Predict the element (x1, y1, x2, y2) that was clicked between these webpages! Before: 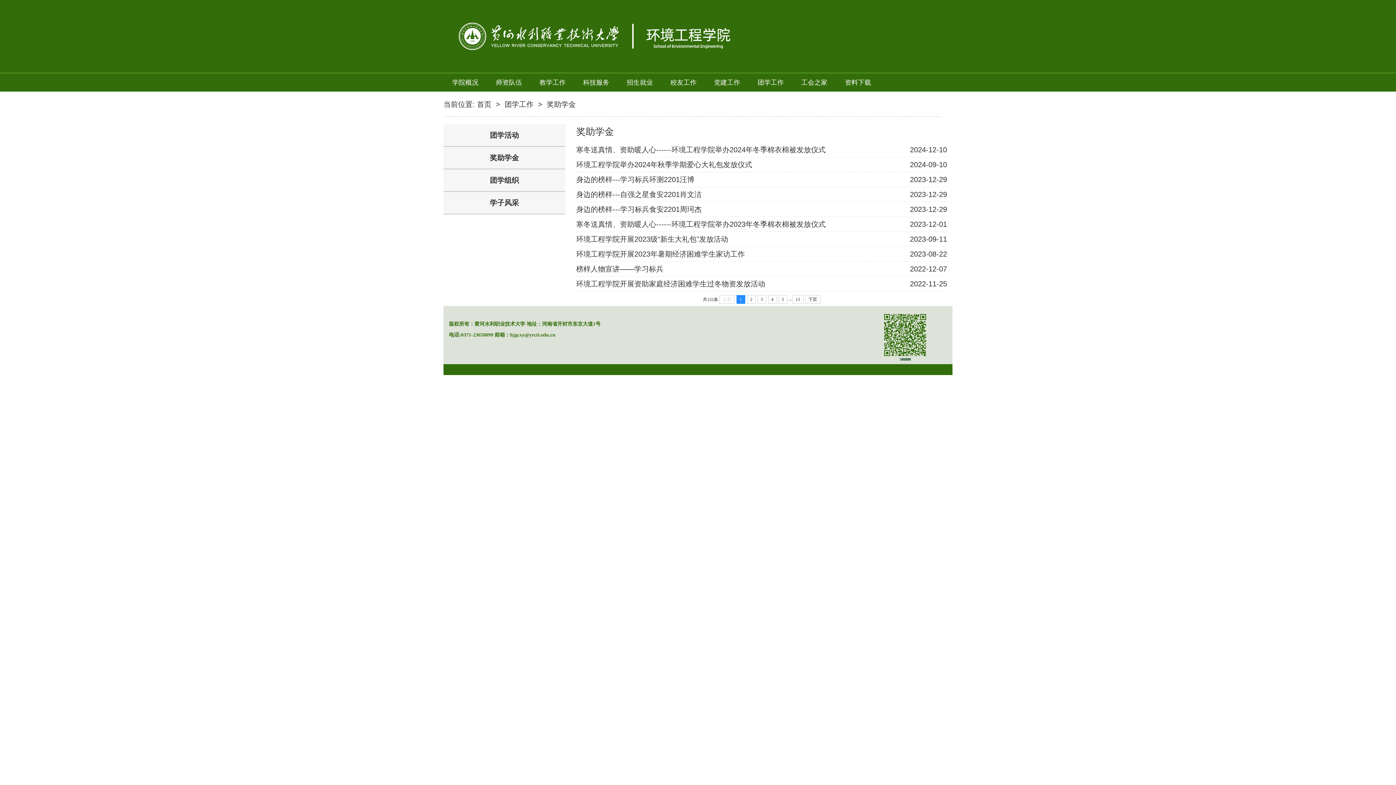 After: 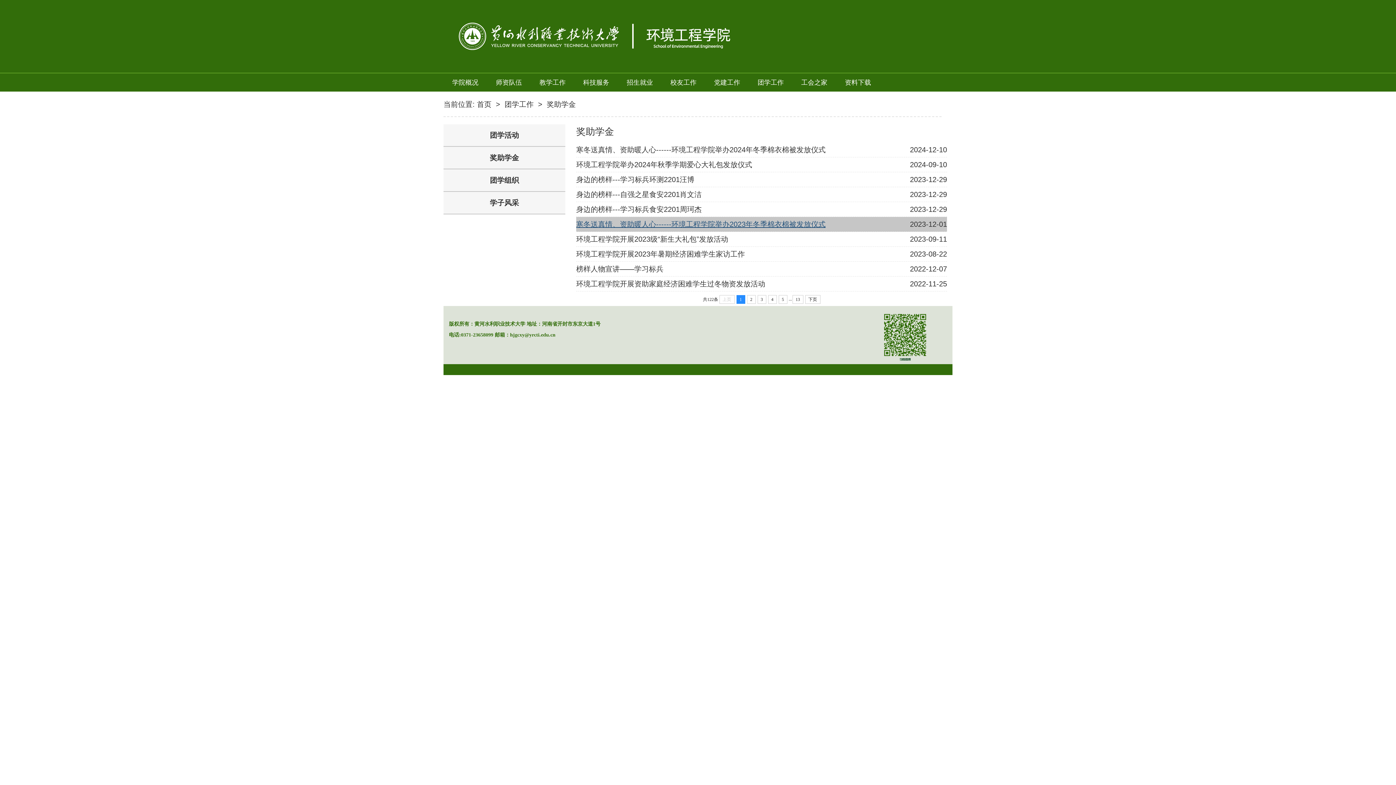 Action: bbox: (576, 220, 825, 228) label: 寒冬送真情、资助暖人心------环境工程学院举办2023年冬季棉衣棉被发放仪式